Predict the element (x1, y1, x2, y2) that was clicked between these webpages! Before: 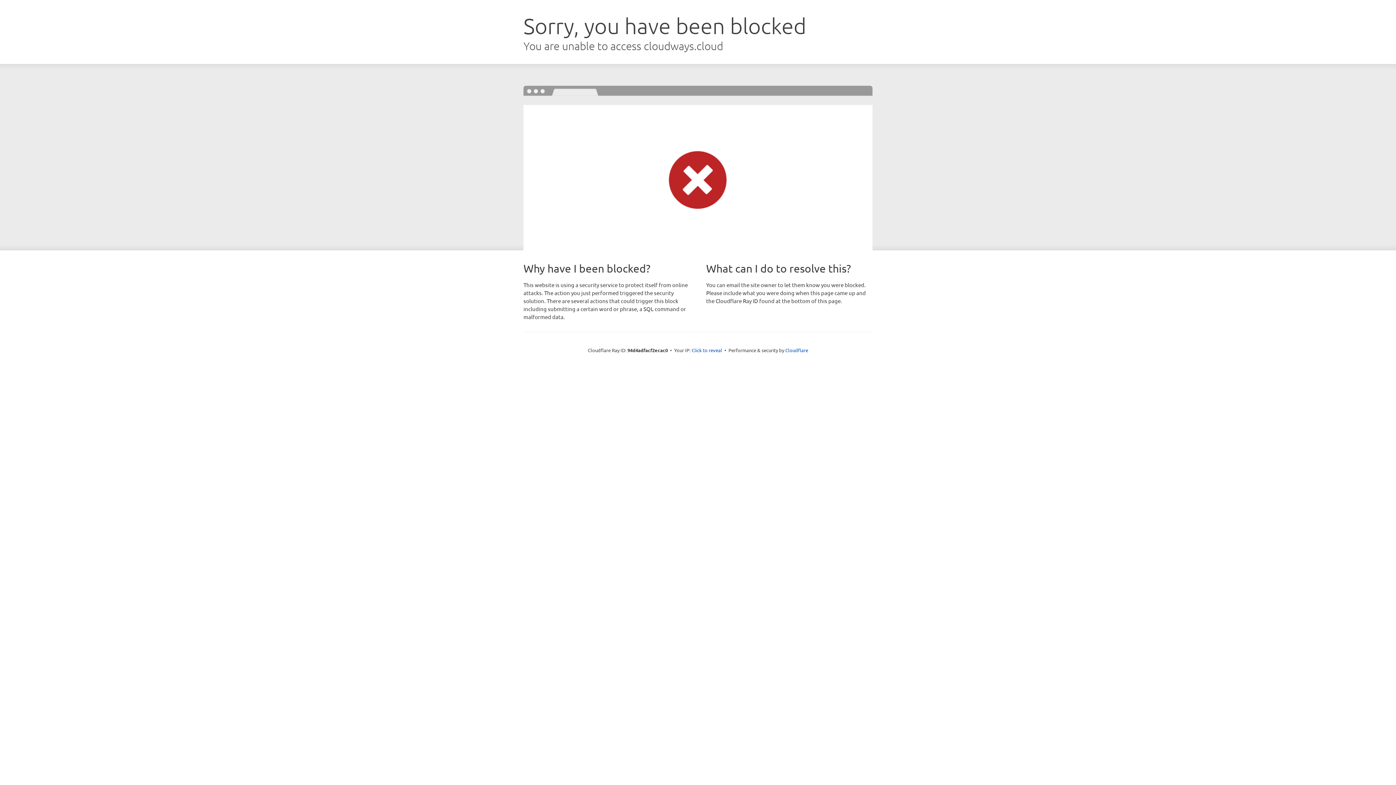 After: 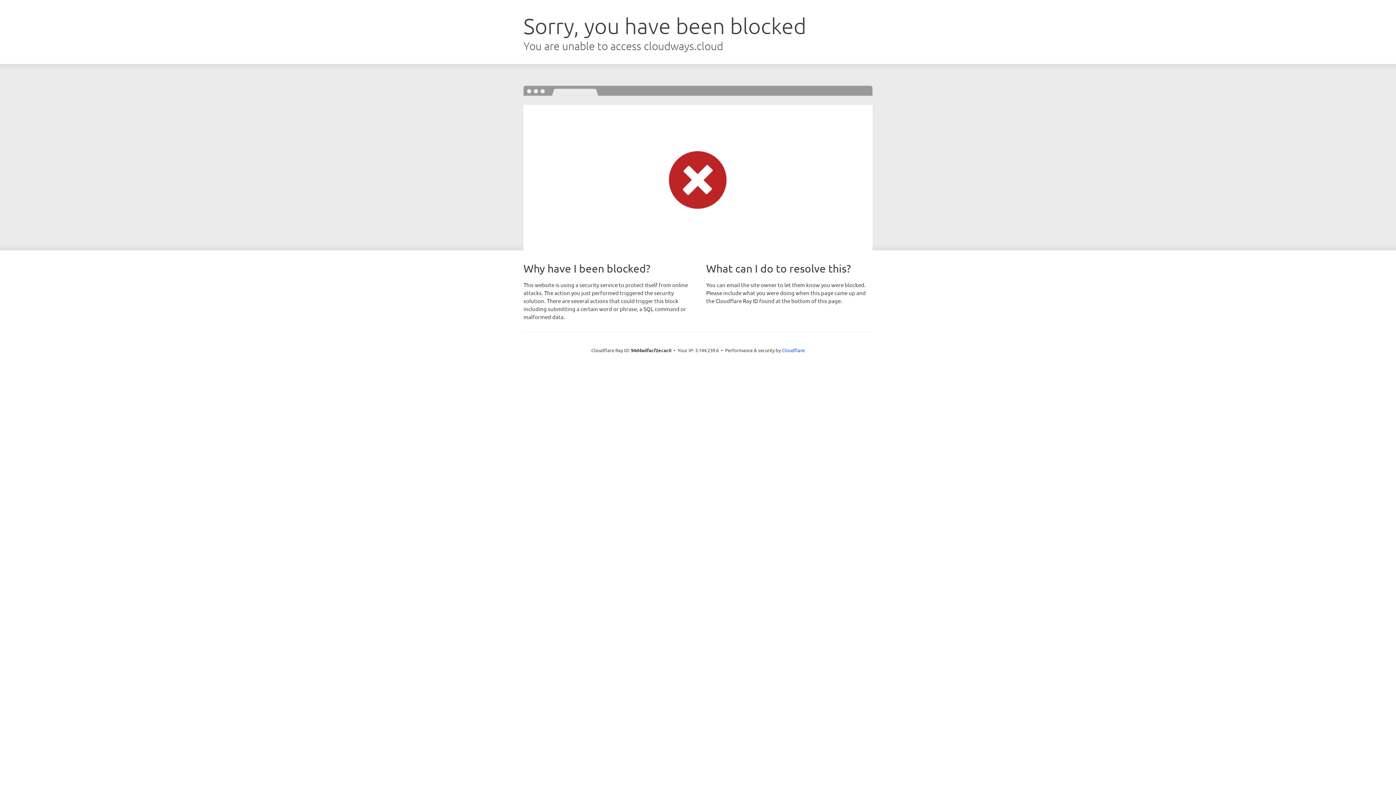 Action: label: Click to reveal bbox: (691, 346, 722, 353)